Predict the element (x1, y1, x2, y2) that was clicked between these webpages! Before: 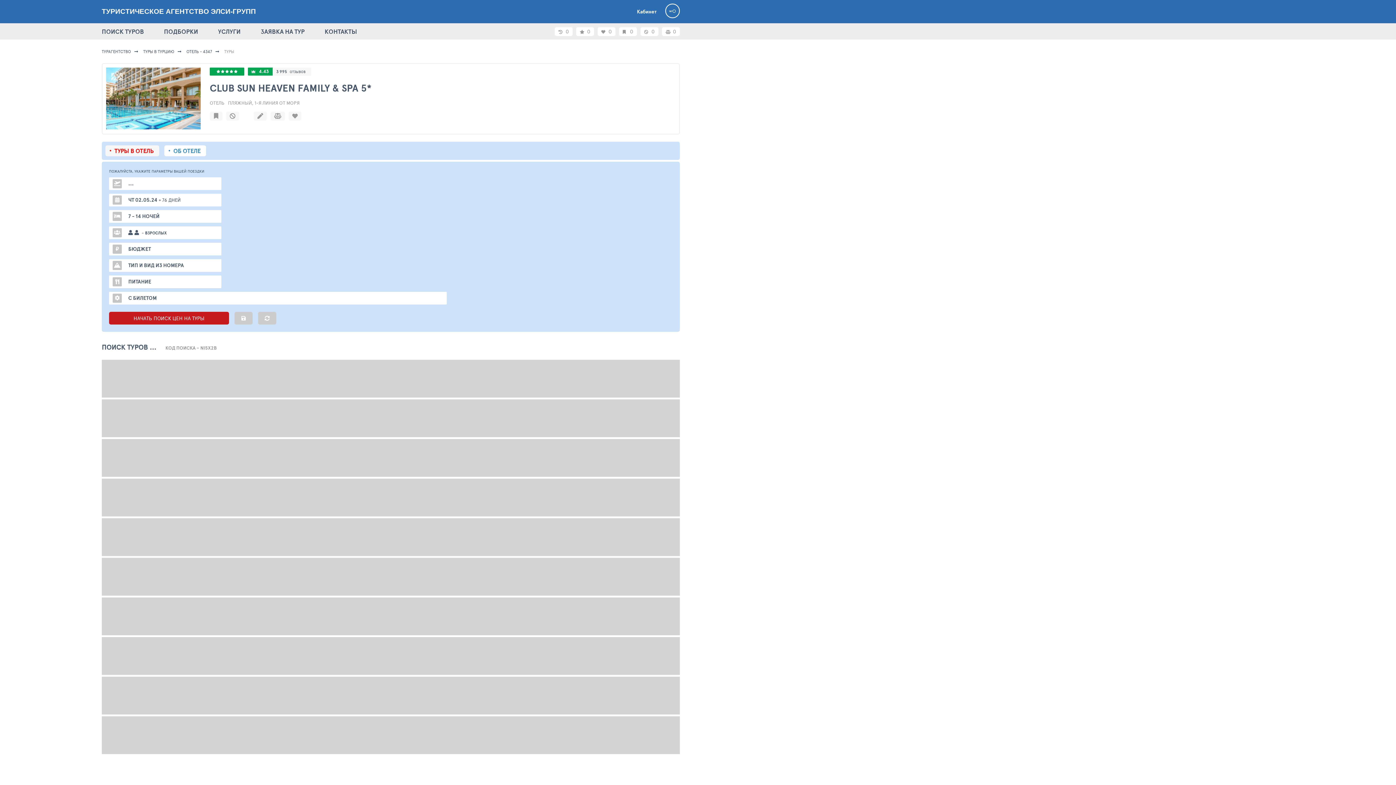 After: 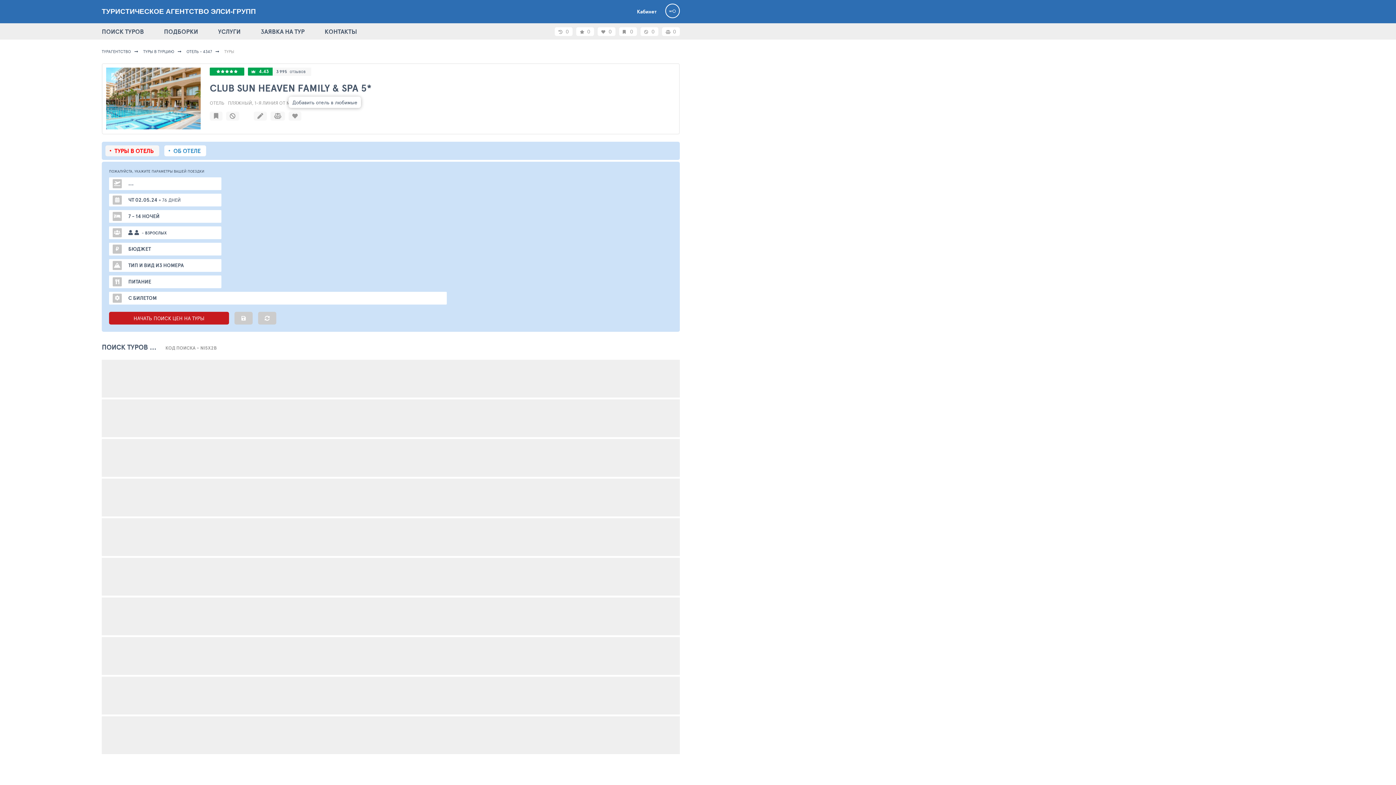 Action: bbox: (288, 111, 301, 120)